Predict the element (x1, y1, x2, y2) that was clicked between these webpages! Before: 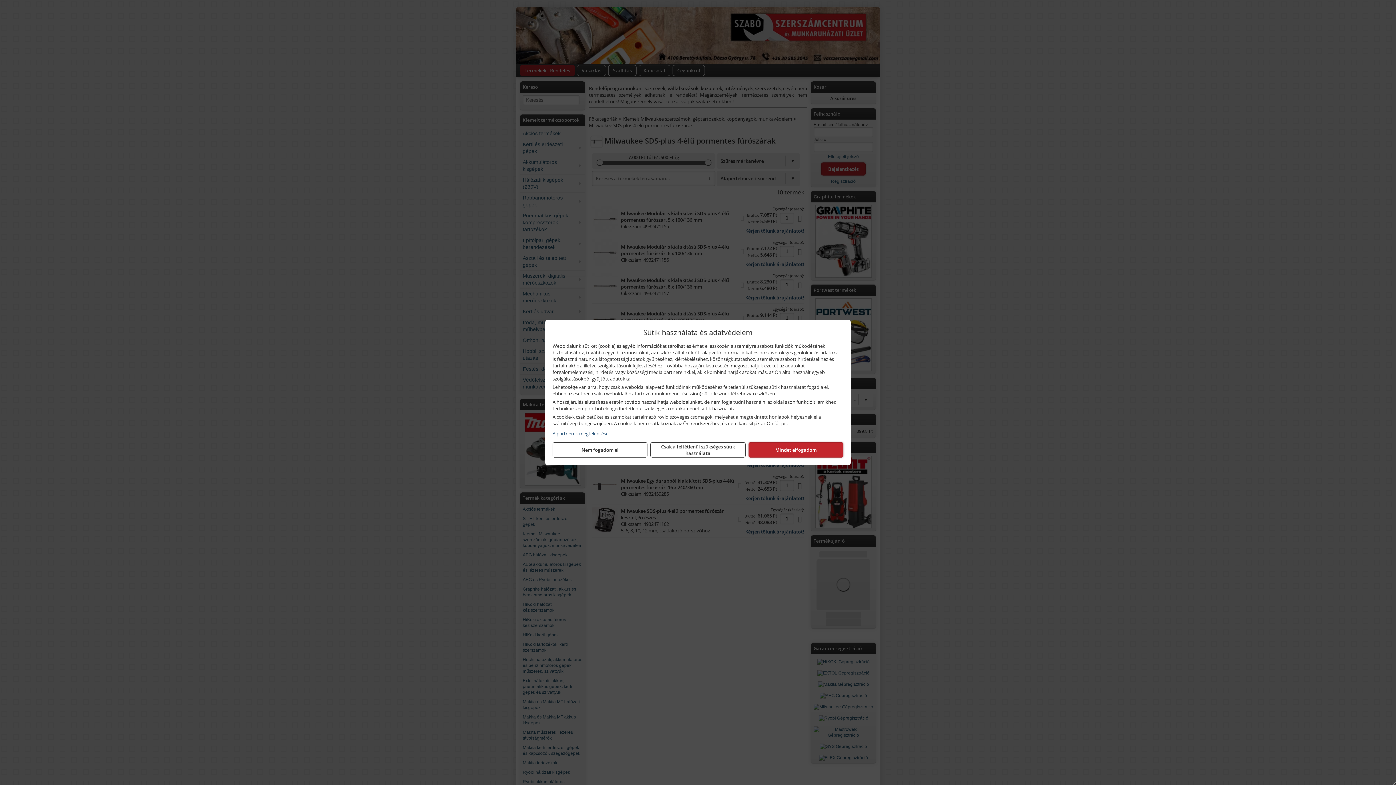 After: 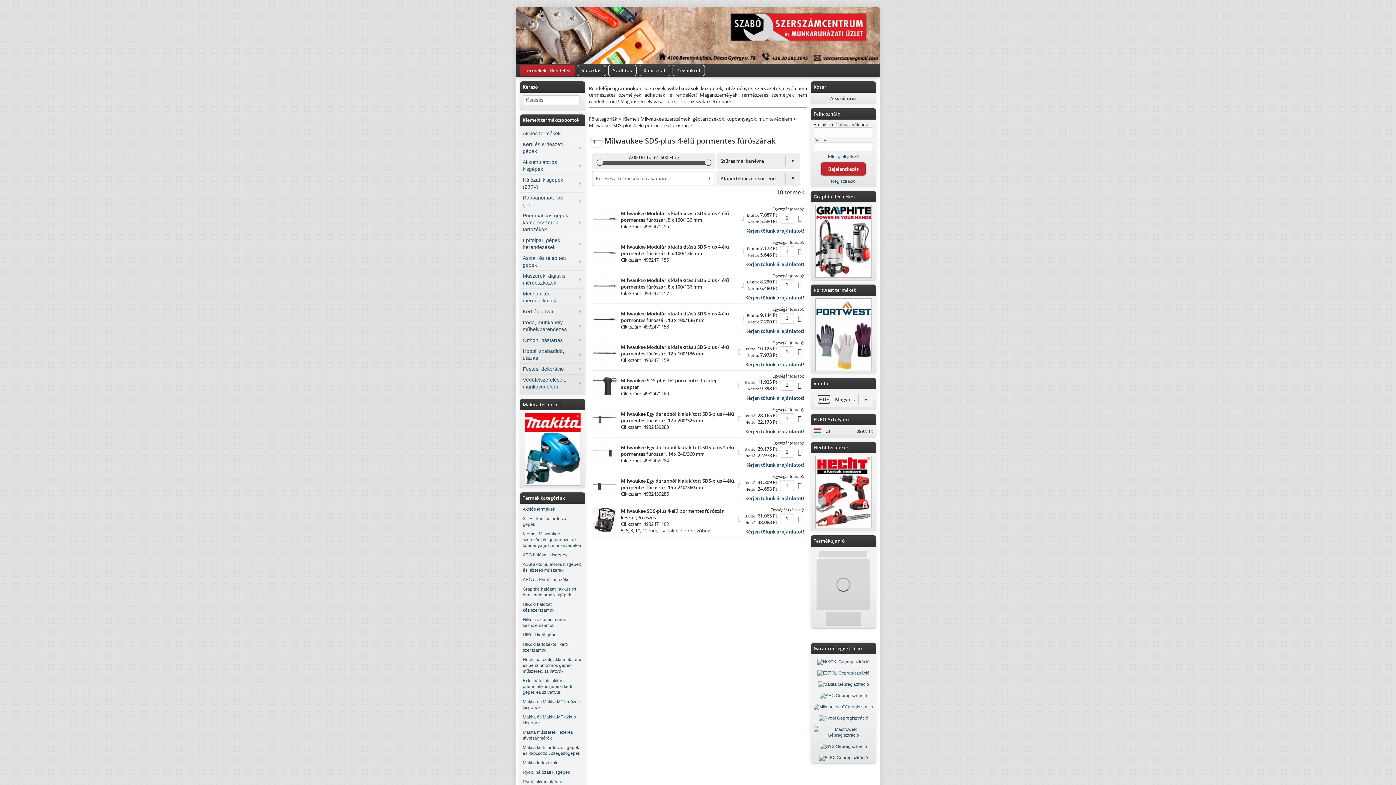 Action: label: Nem fogadom el bbox: (552, 442, 647, 457)